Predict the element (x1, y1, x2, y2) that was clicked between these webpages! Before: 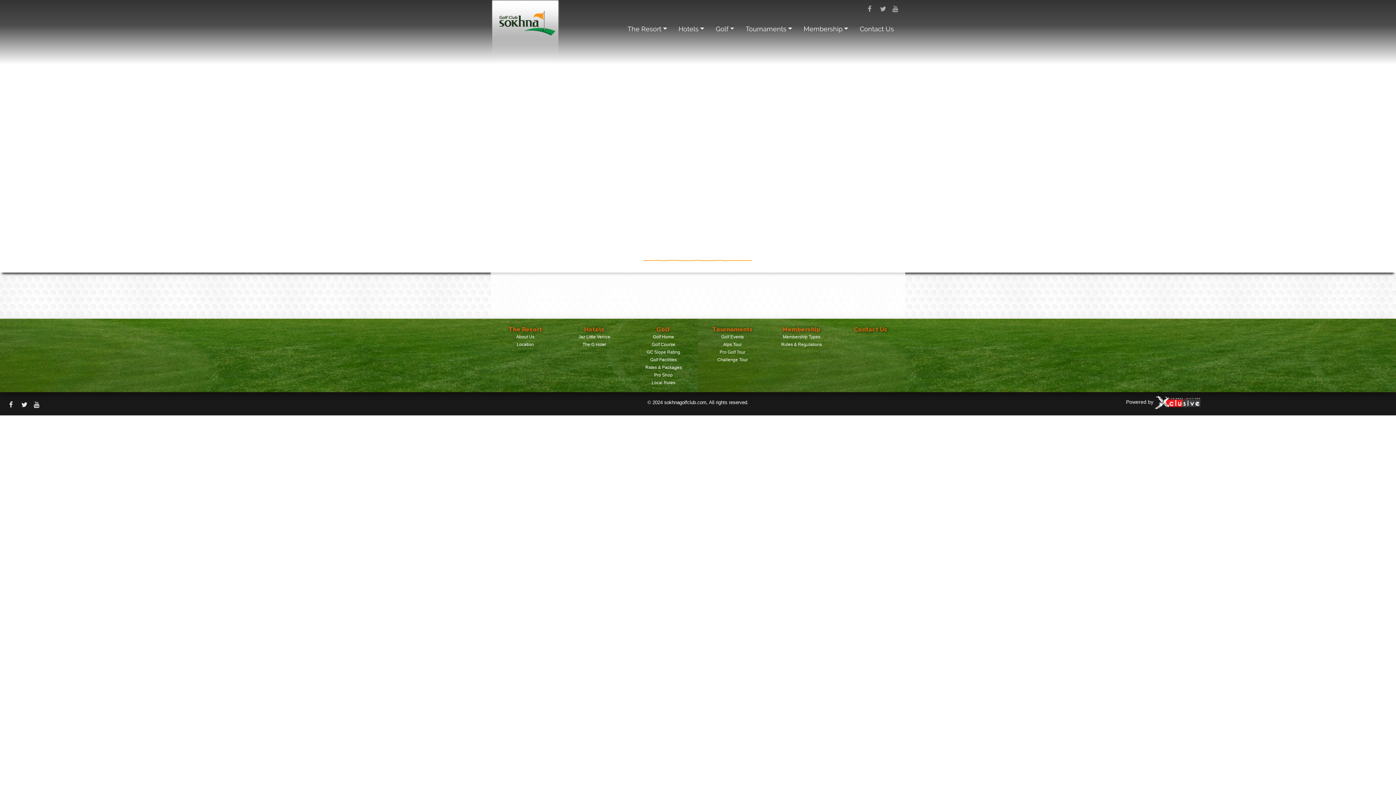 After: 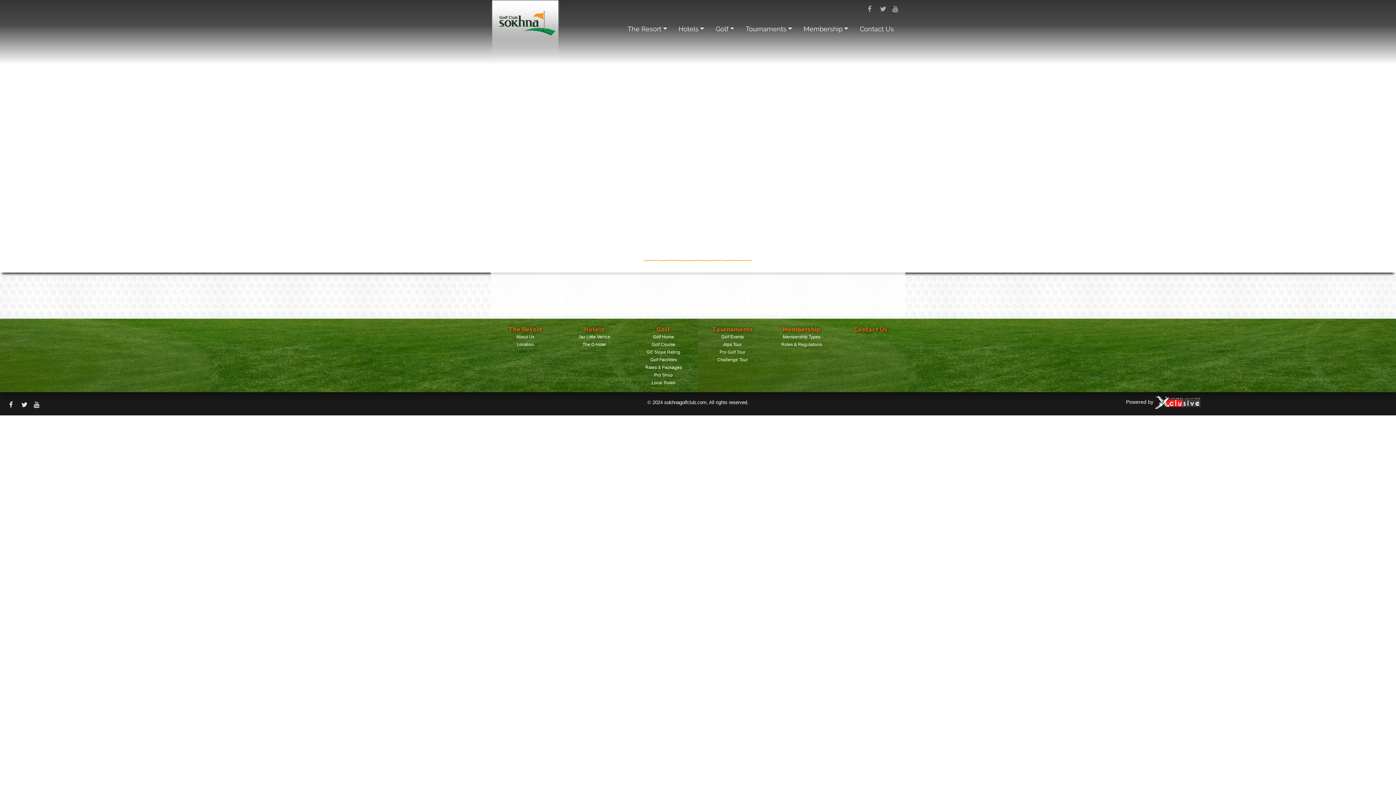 Action: bbox: (578, 334, 610, 339) label: Jaz Little Venice